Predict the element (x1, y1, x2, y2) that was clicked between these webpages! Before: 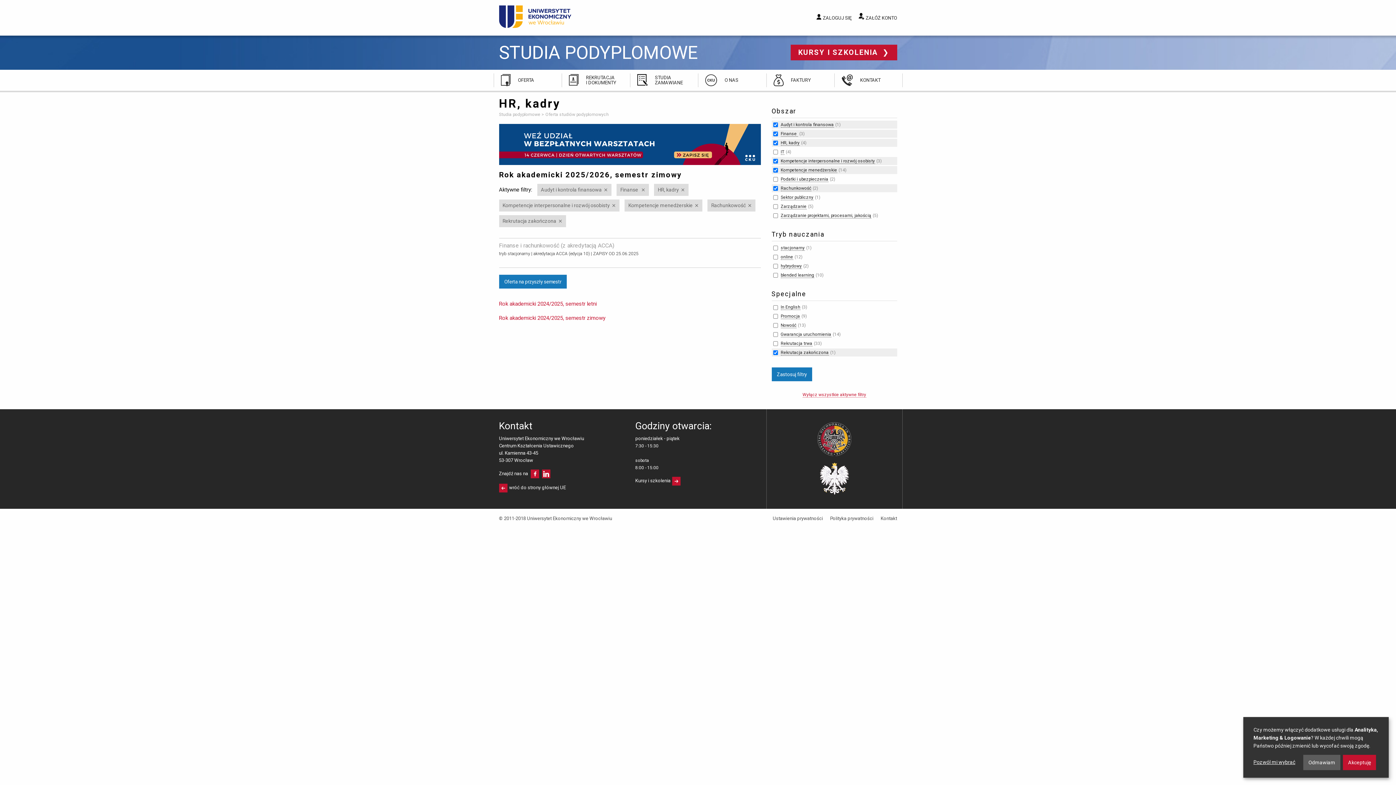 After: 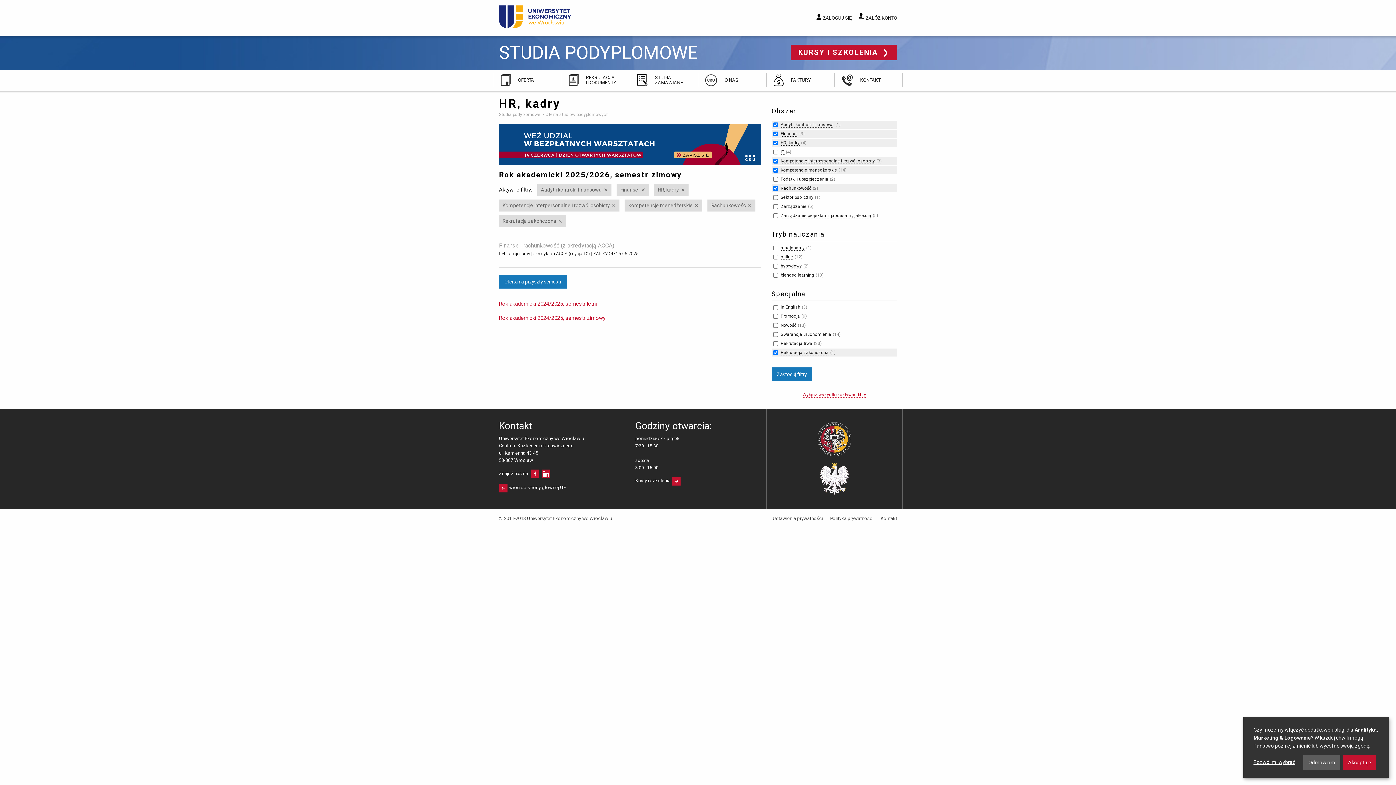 Action: label: Finanse  bbox: (780, 131, 798, 136)